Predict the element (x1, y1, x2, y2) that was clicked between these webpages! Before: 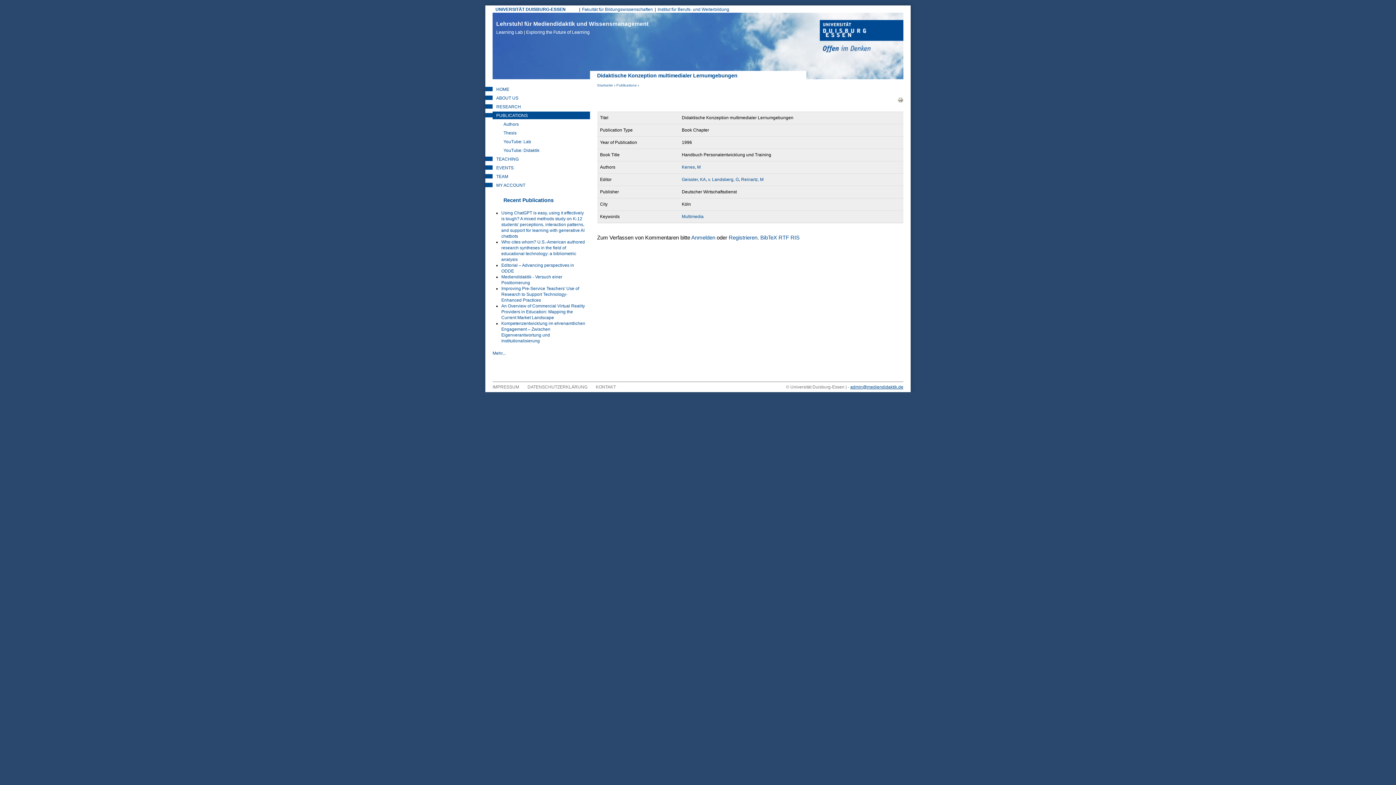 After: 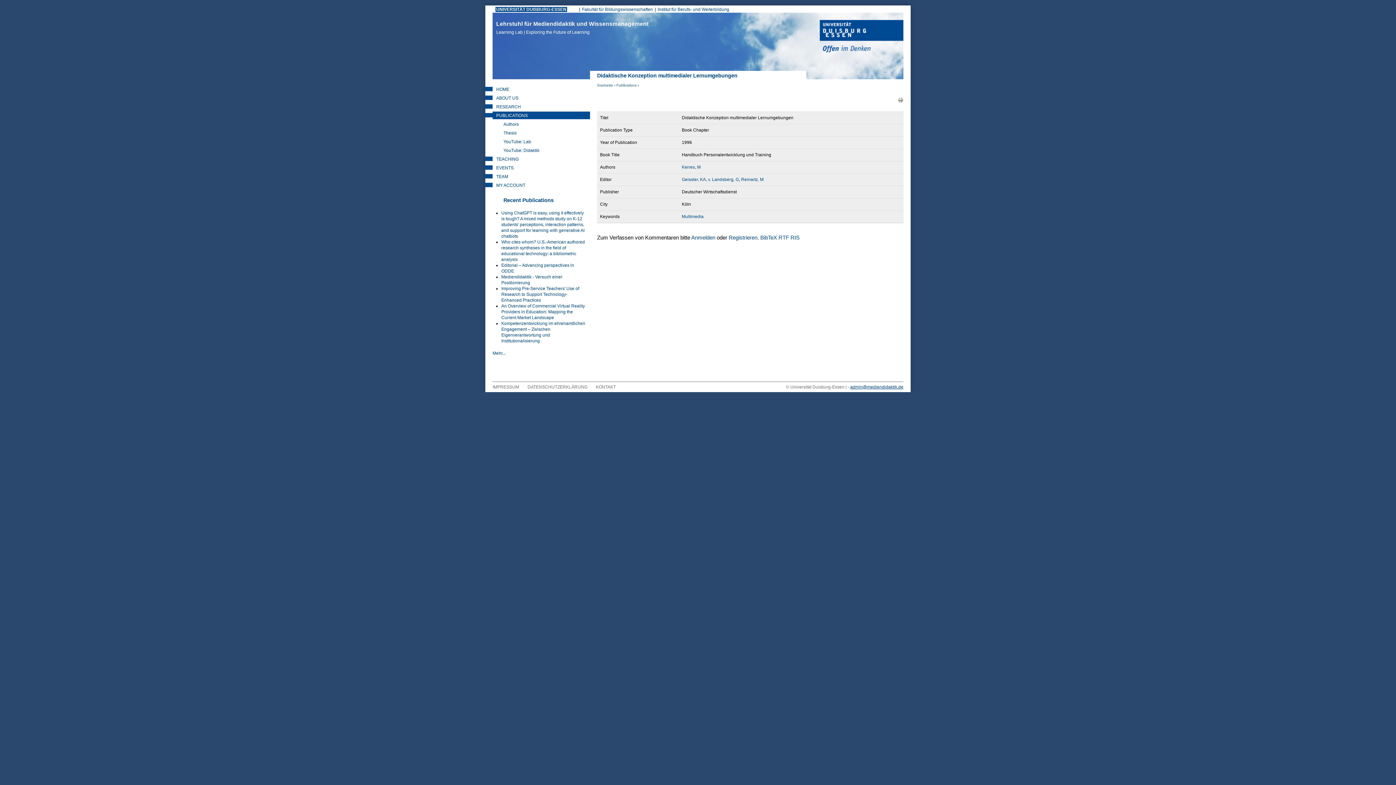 Action: label: UNIVERSITÄT DUISBURG-ESSEN bbox: (495, 6, 565, 12)